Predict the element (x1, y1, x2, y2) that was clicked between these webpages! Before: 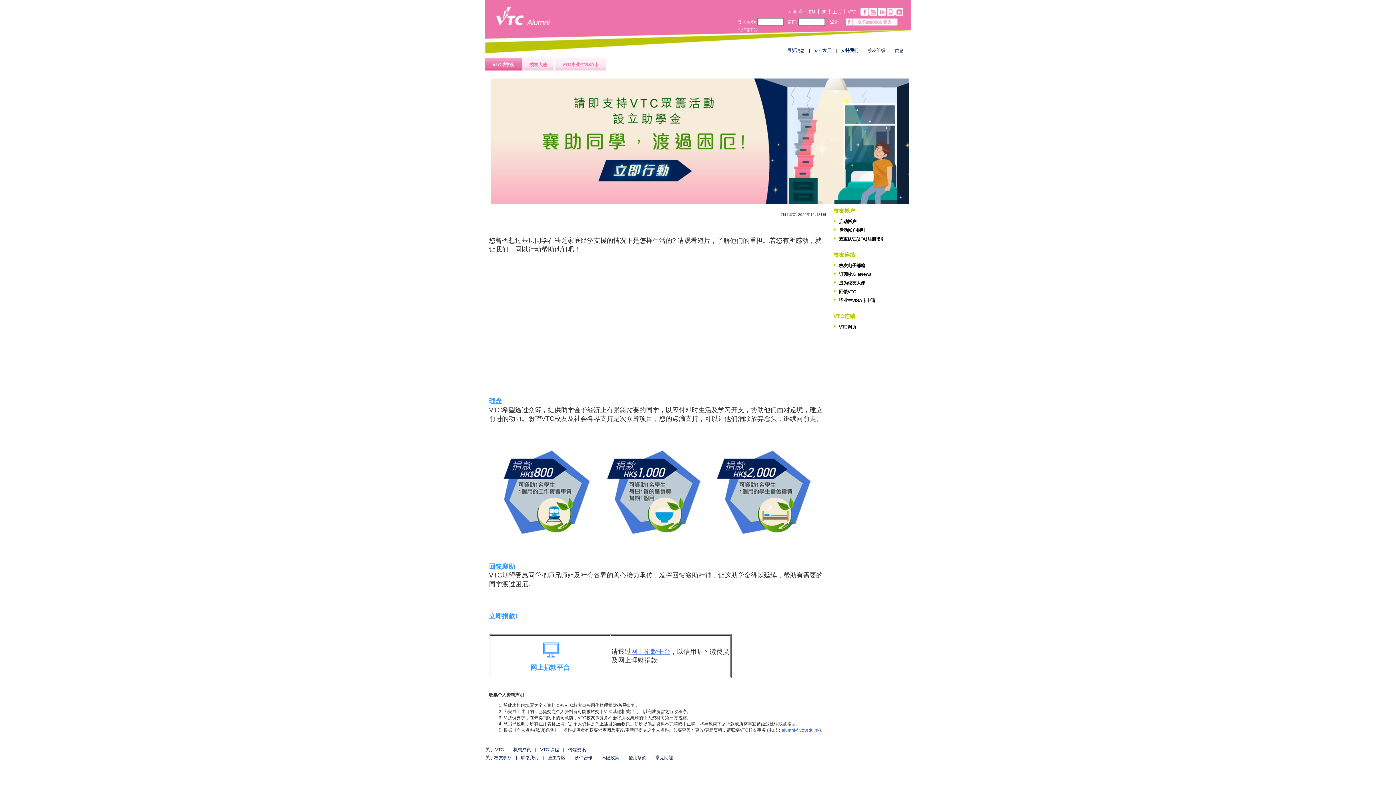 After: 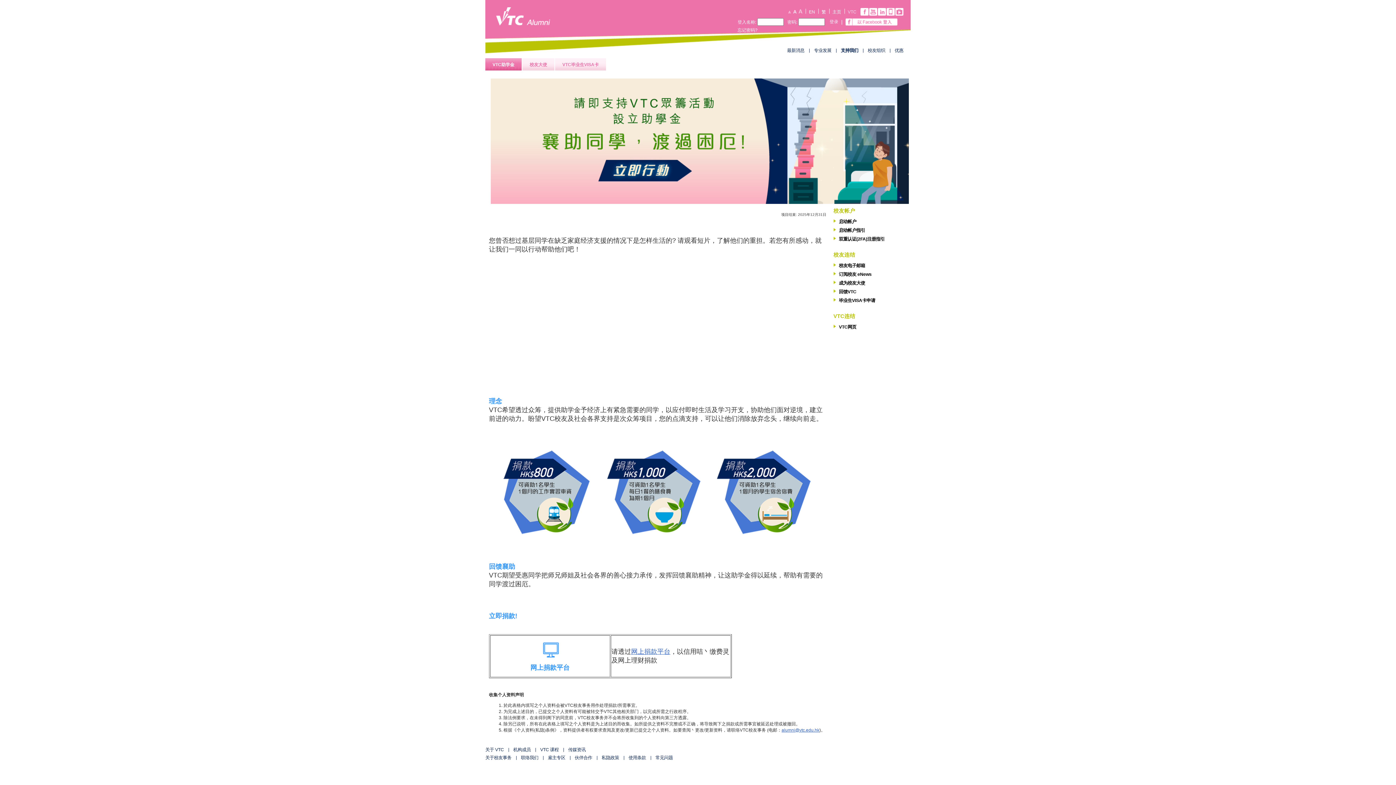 Action: label: VTC bbox: (848, 9, 856, 14)